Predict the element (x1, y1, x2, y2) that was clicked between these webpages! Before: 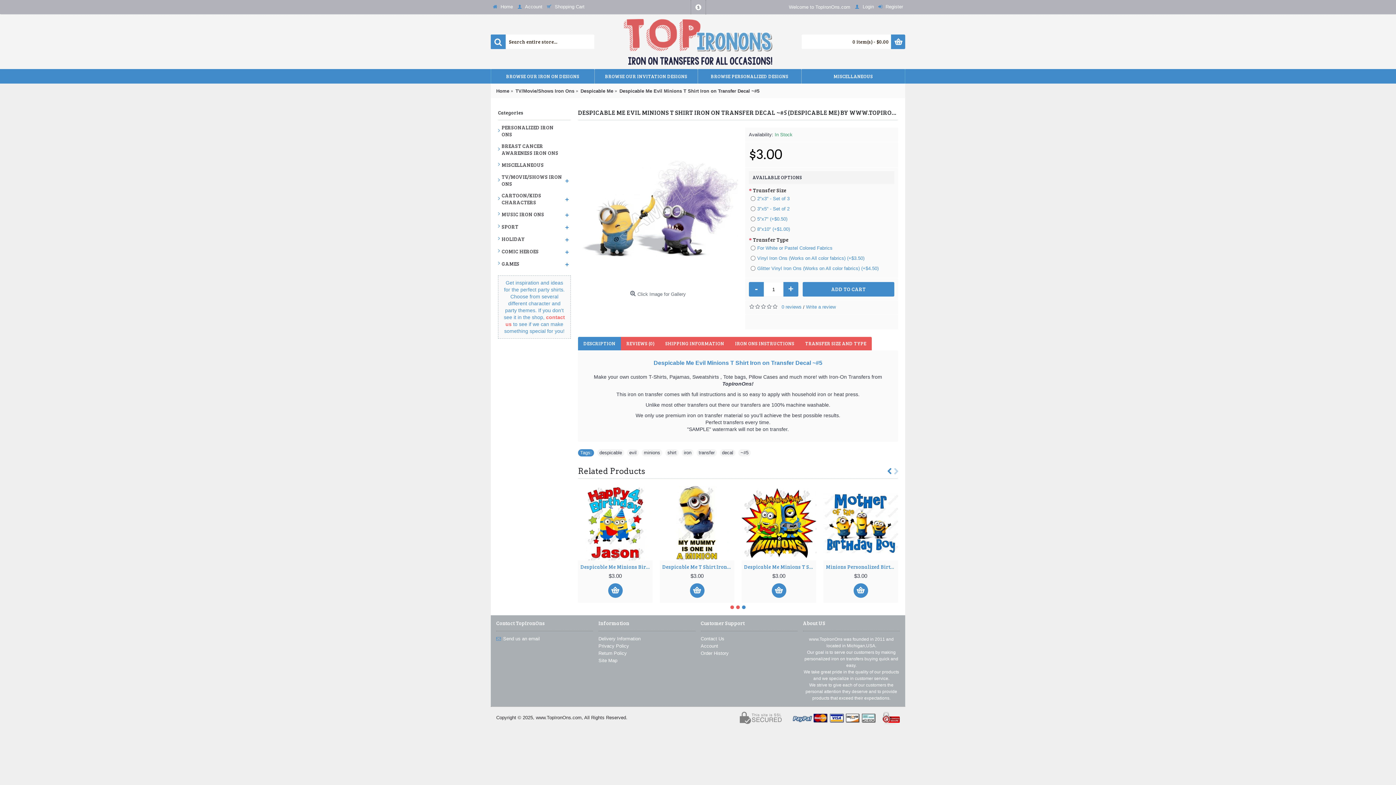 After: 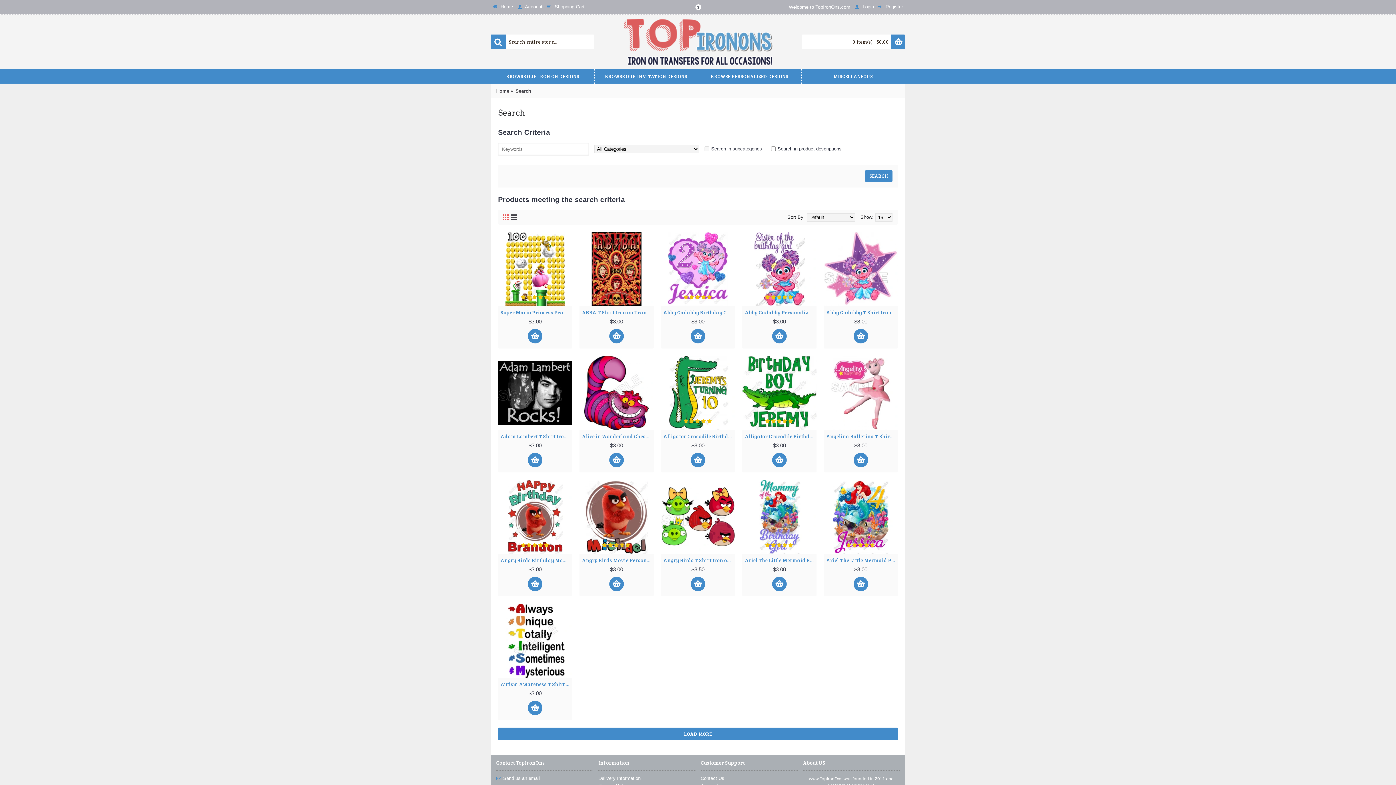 Action: label: transfer bbox: (696, 449, 717, 456)